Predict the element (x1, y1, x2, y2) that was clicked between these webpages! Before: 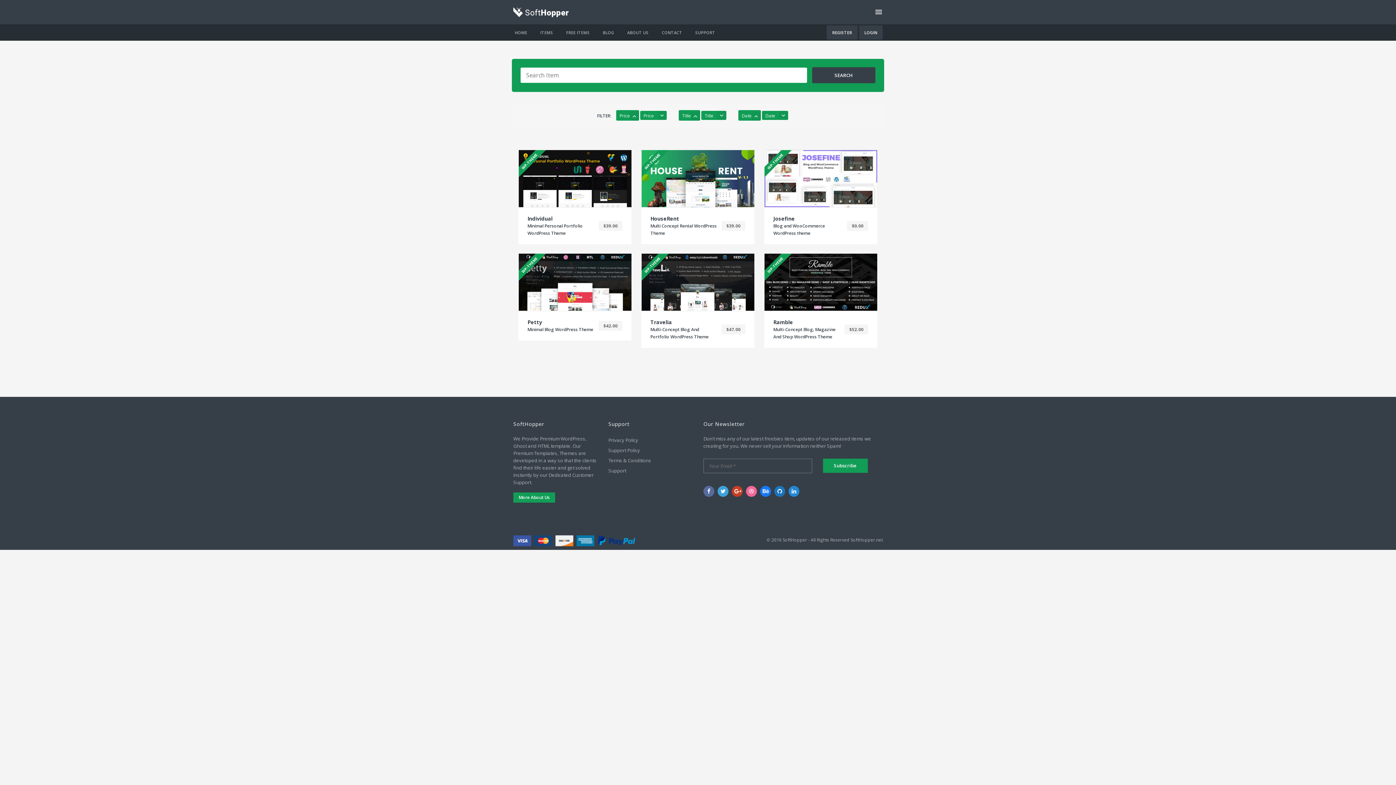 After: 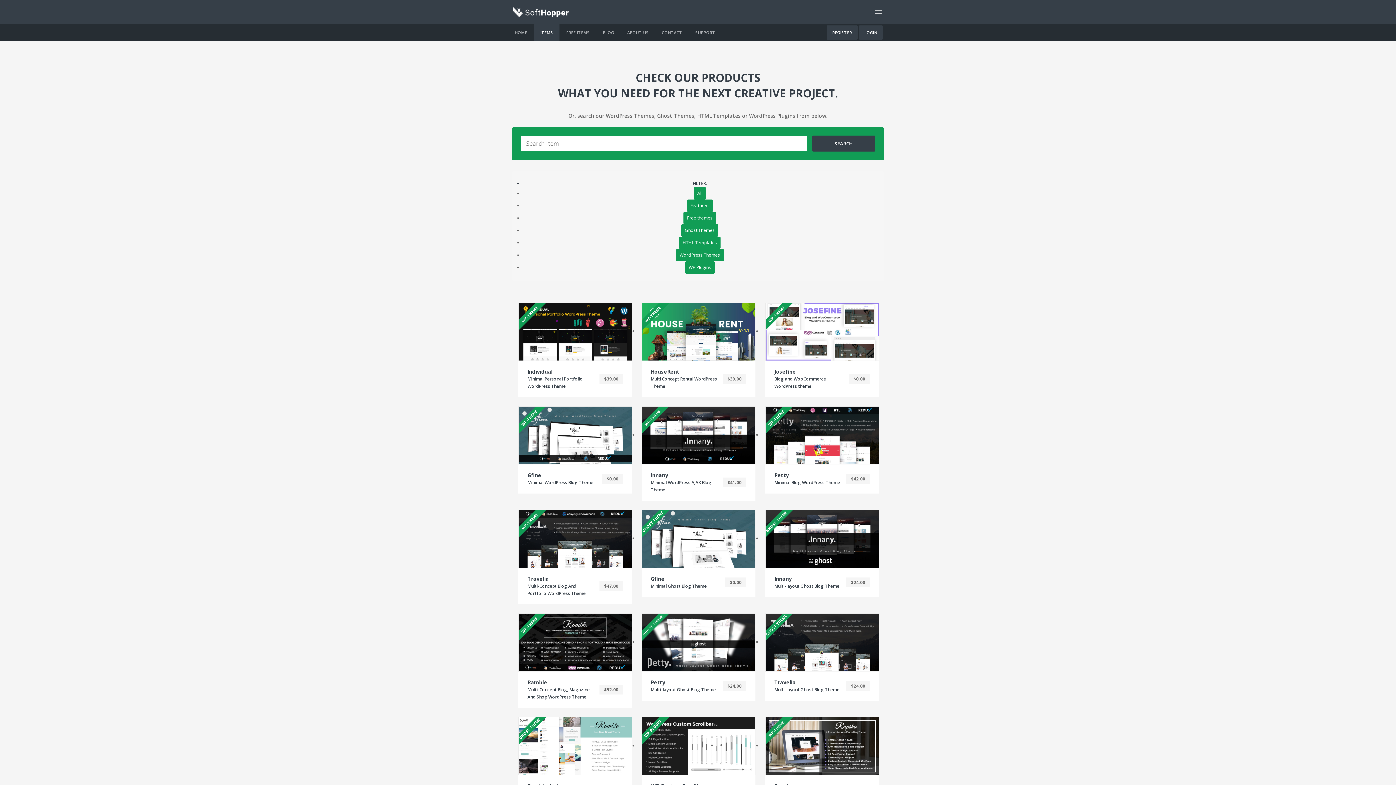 Action: label: ITEMS bbox: (533, 24, 559, 40)